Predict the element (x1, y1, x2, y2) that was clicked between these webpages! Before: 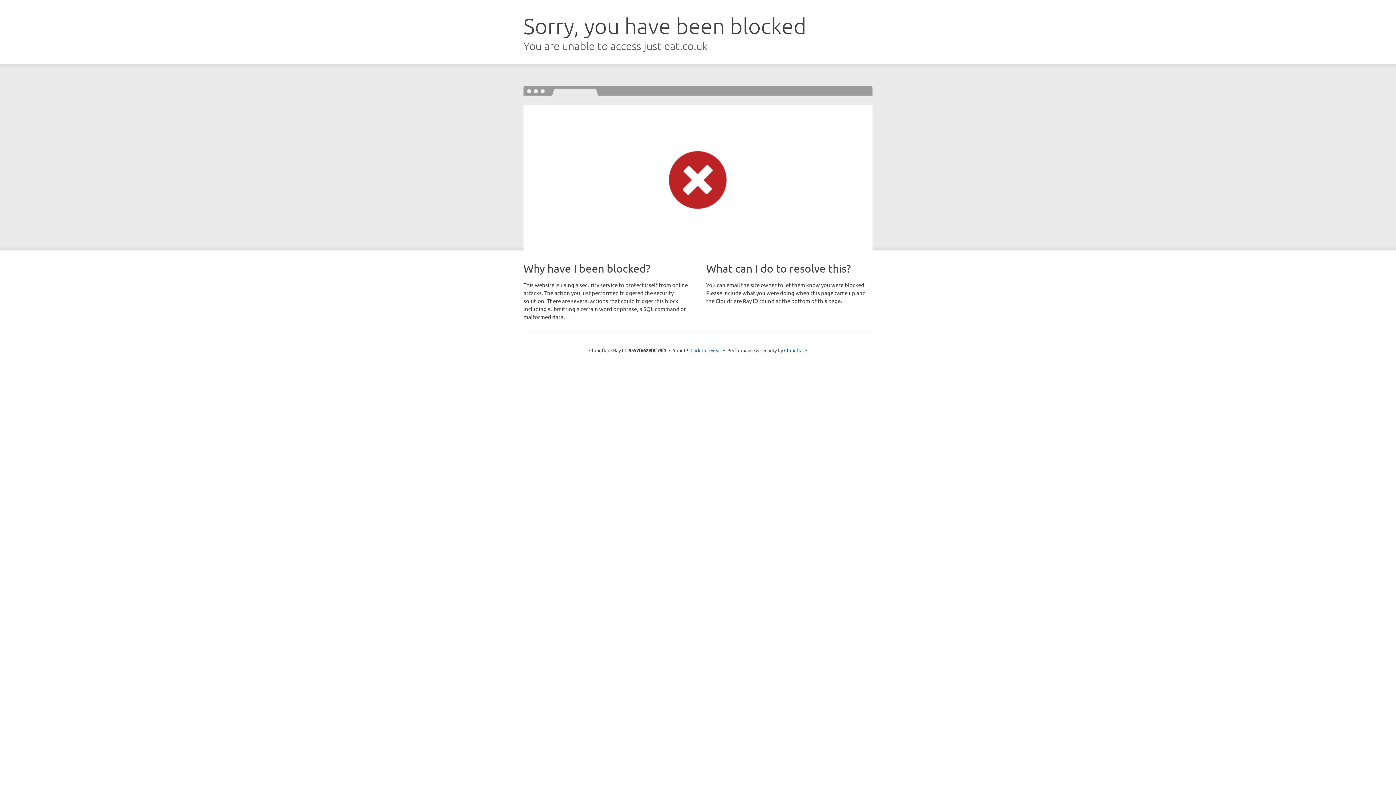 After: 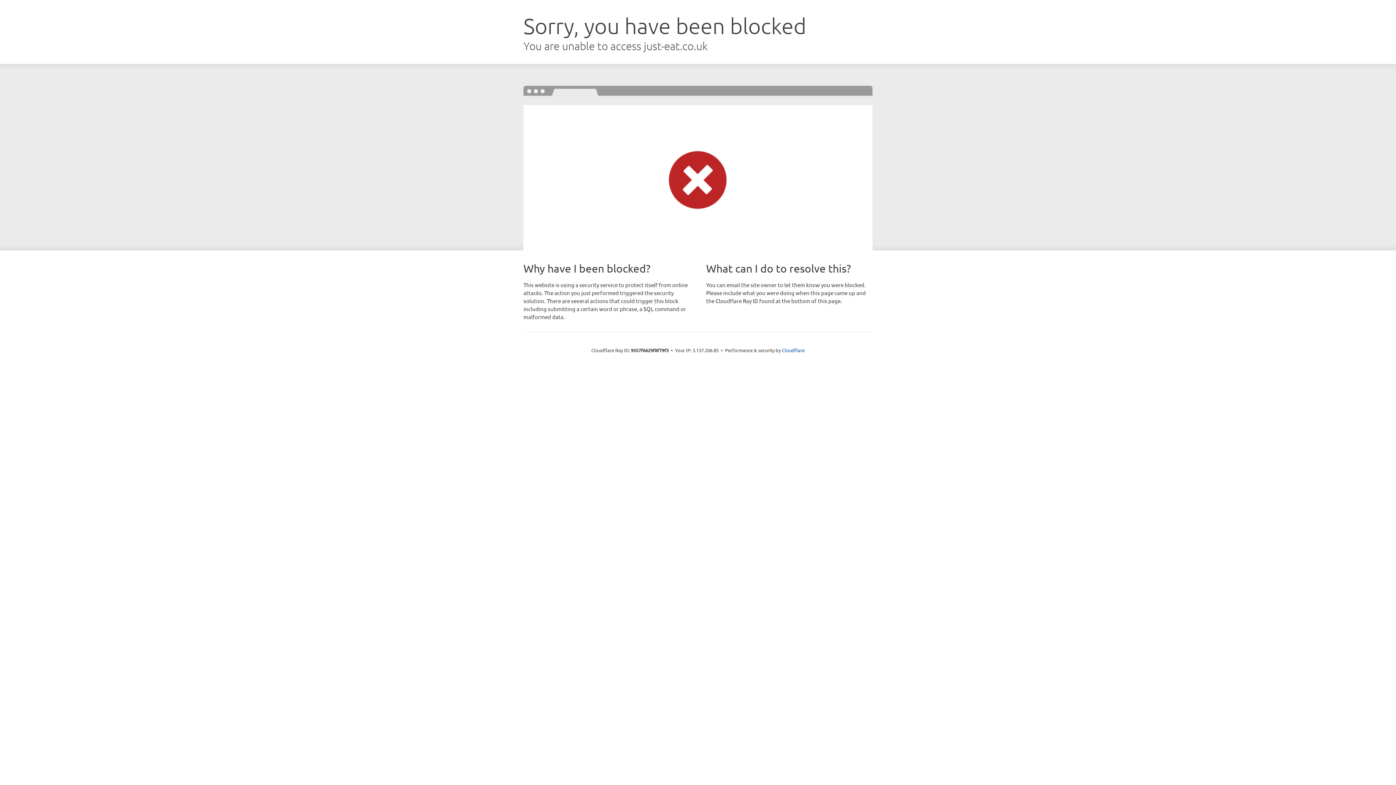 Action: bbox: (690, 346, 721, 353) label: Click to reveal